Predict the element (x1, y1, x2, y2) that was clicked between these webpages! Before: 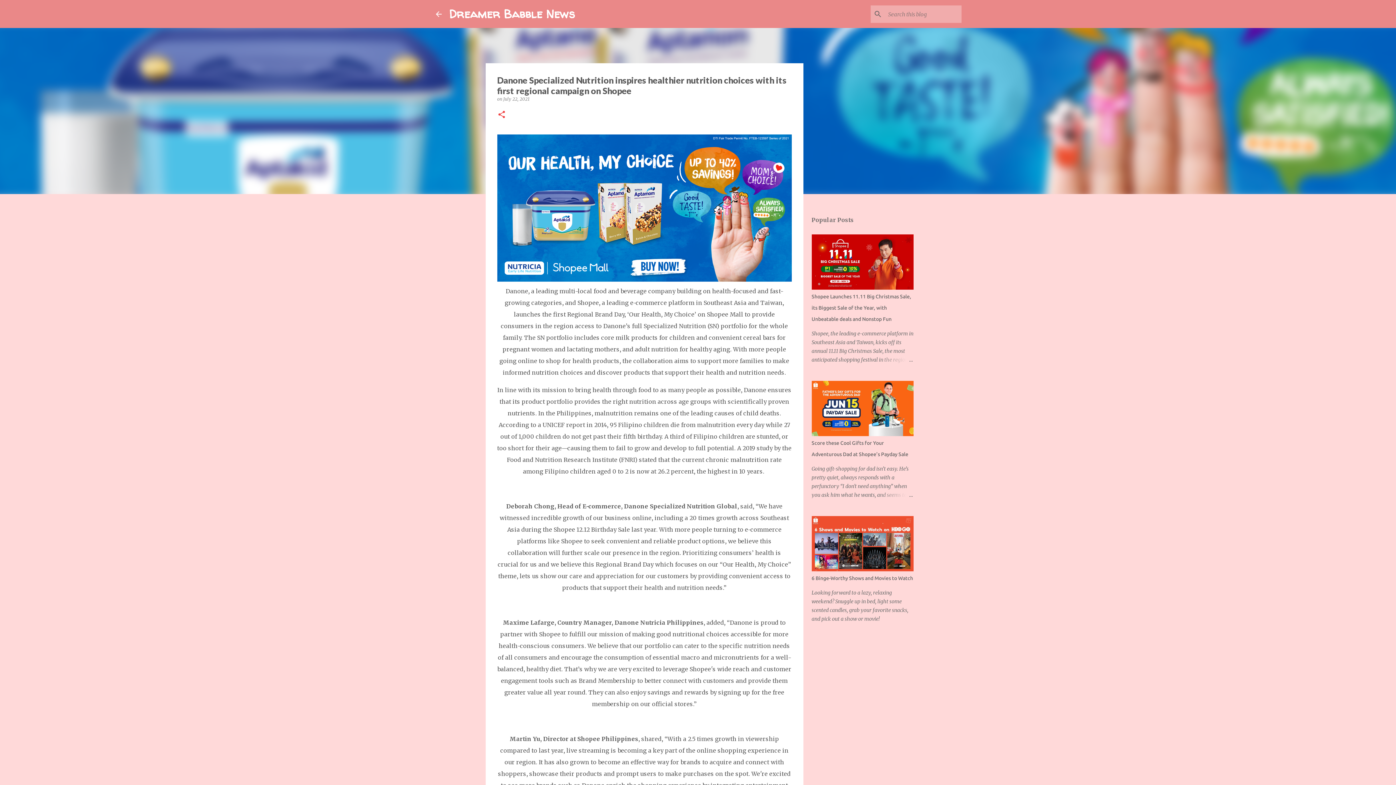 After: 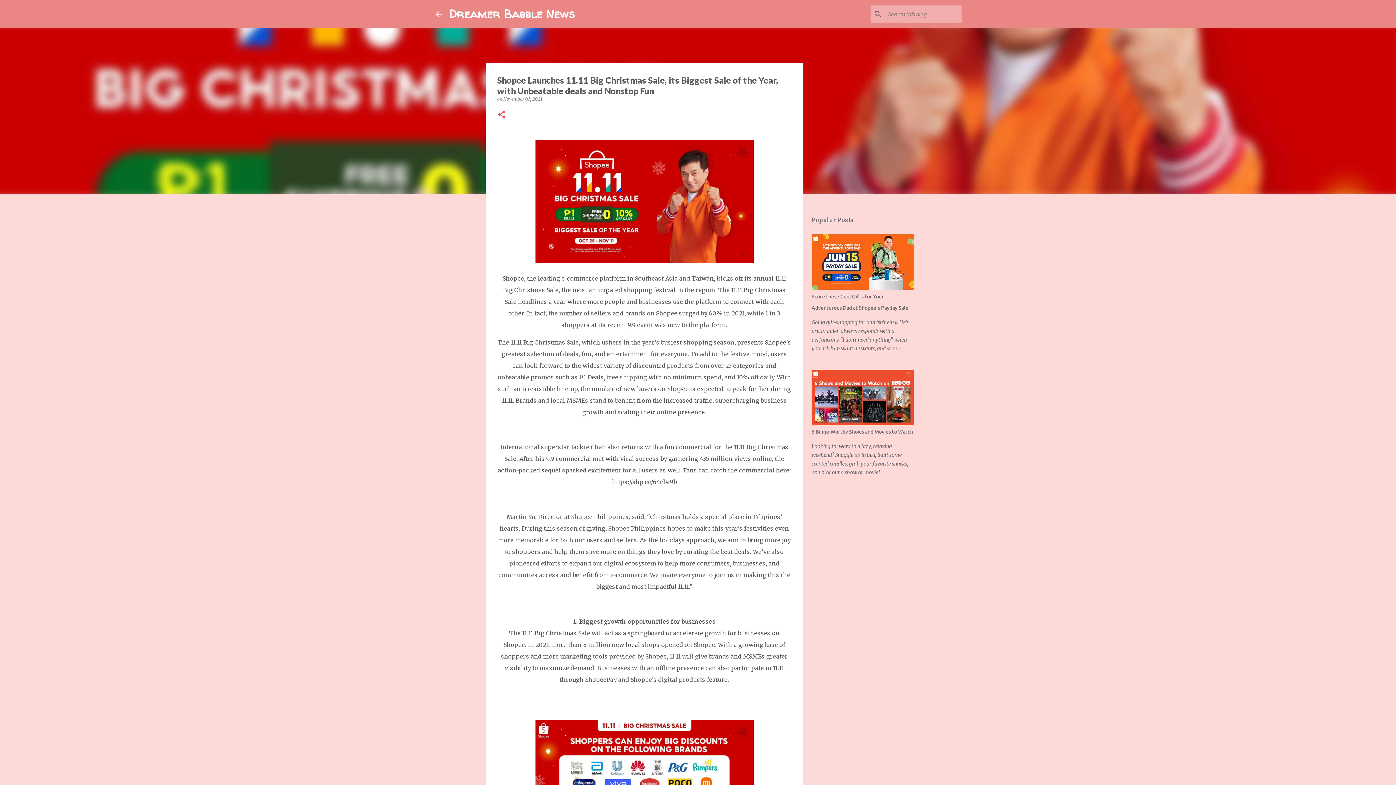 Action: bbox: (878, 355, 913, 364)